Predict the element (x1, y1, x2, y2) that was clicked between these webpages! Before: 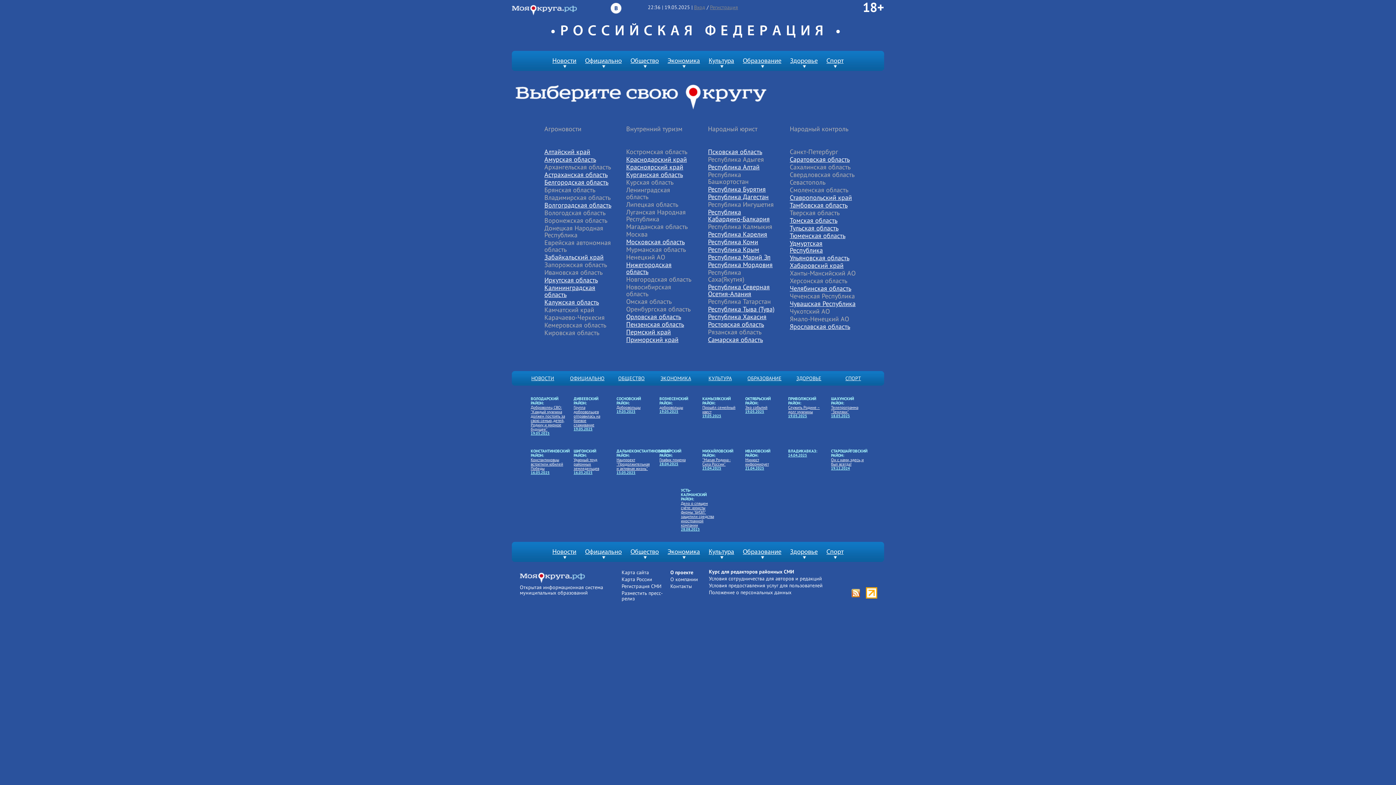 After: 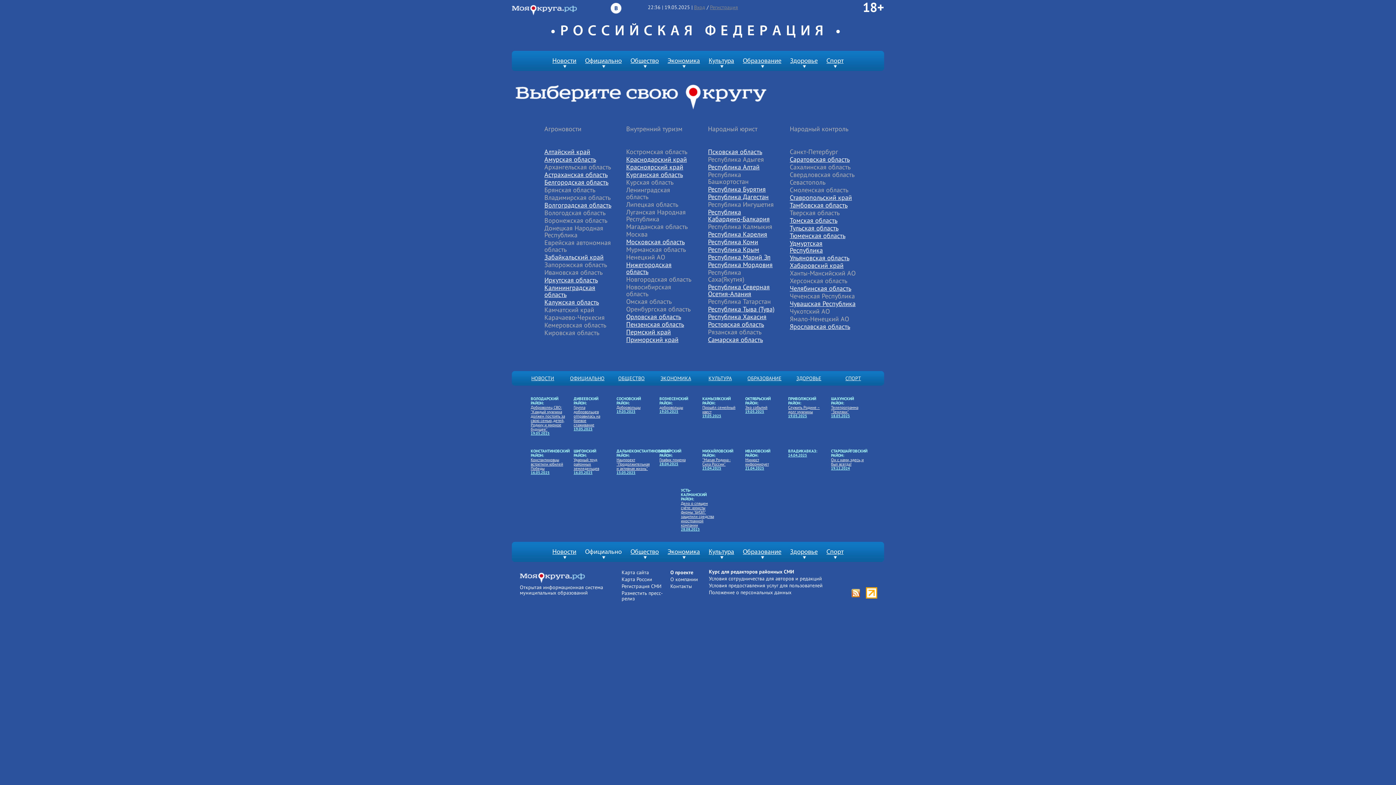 Action: bbox: (581, 547, 625, 556) label: Официально